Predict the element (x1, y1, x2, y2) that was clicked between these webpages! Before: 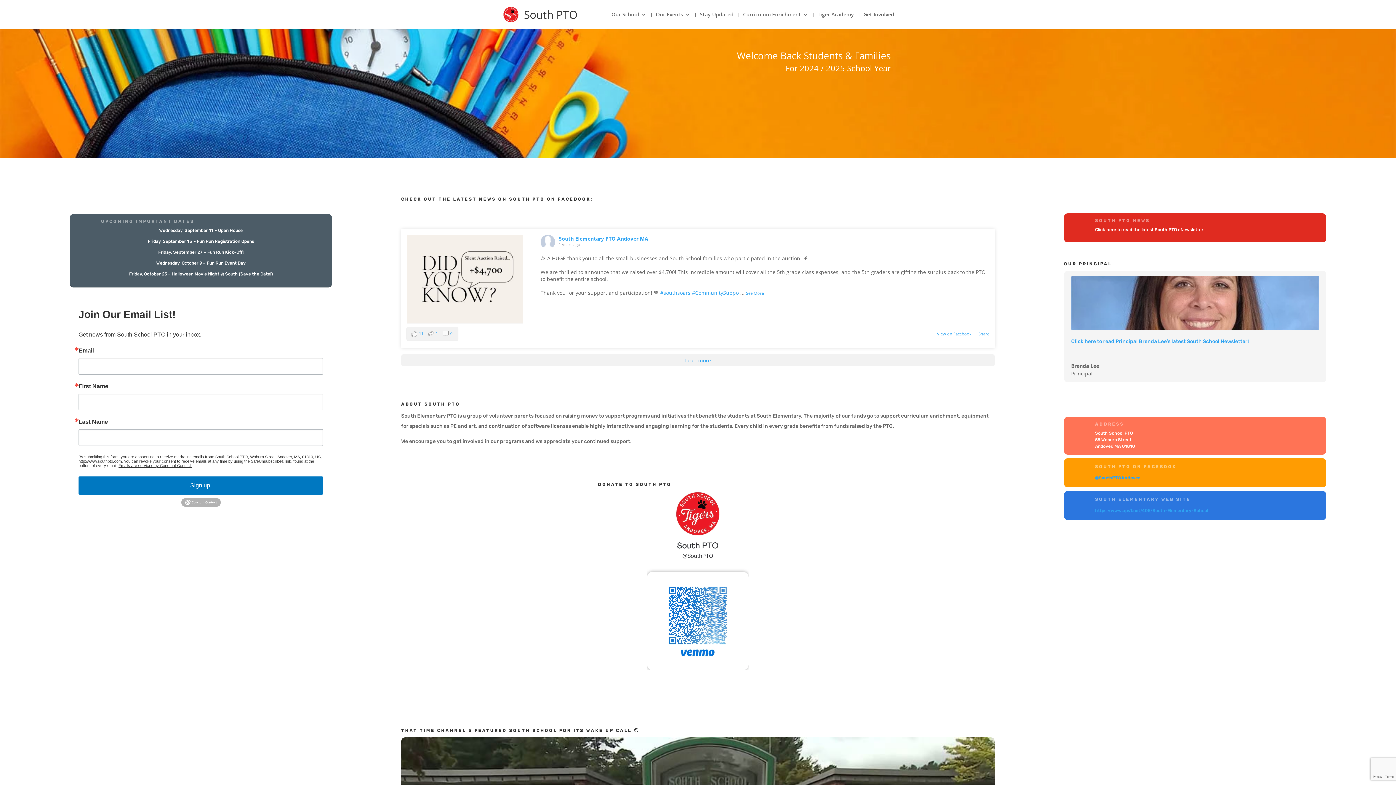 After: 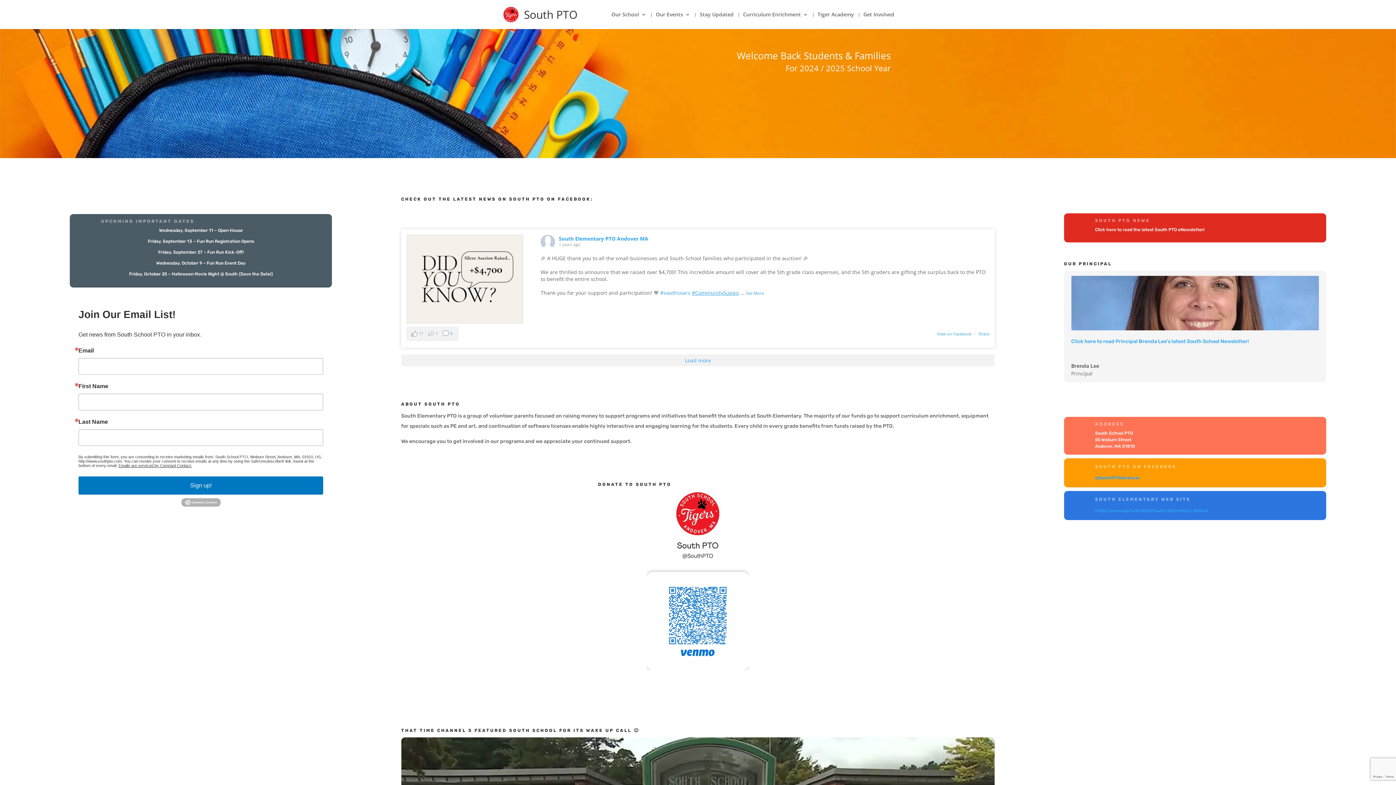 Action: bbox: (692, 289, 738, 296) label: #CommunitySuppo